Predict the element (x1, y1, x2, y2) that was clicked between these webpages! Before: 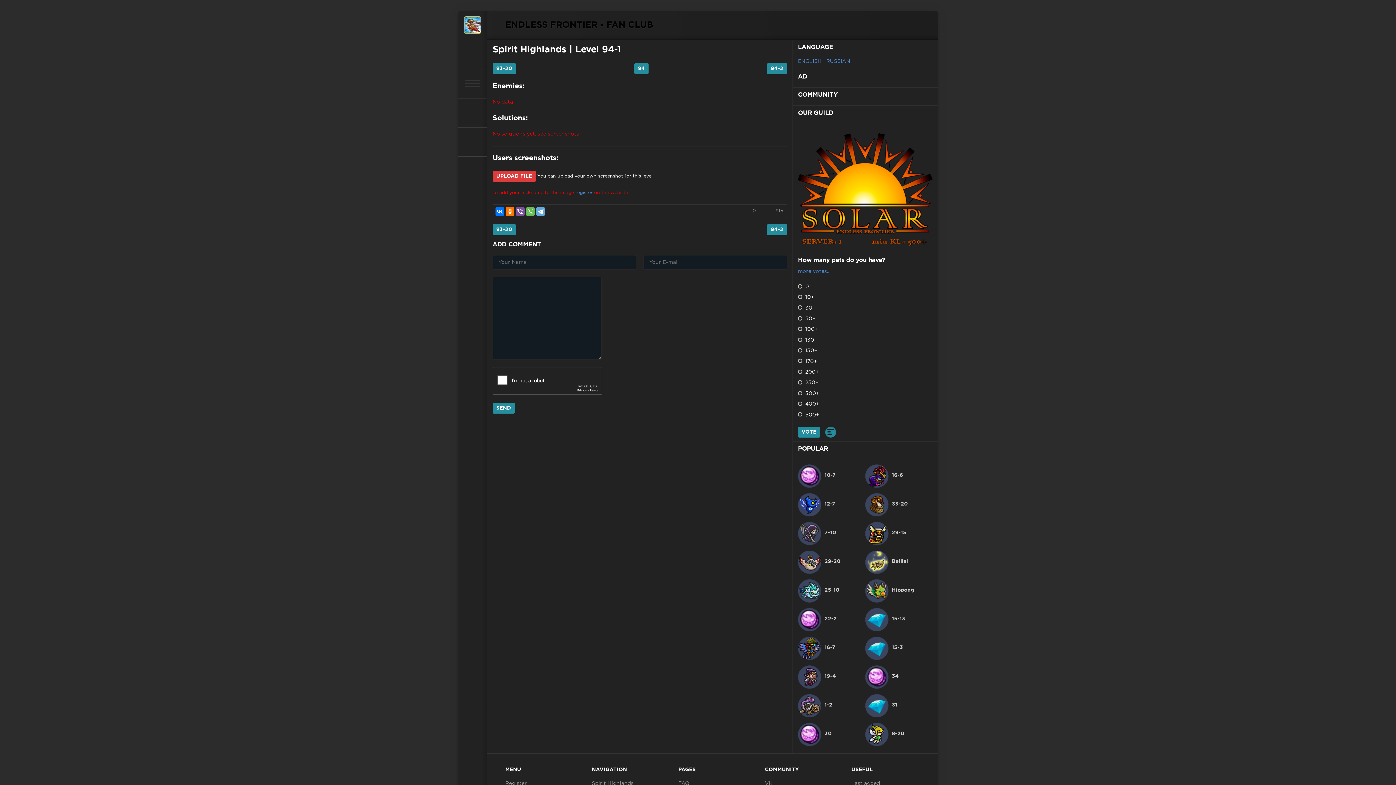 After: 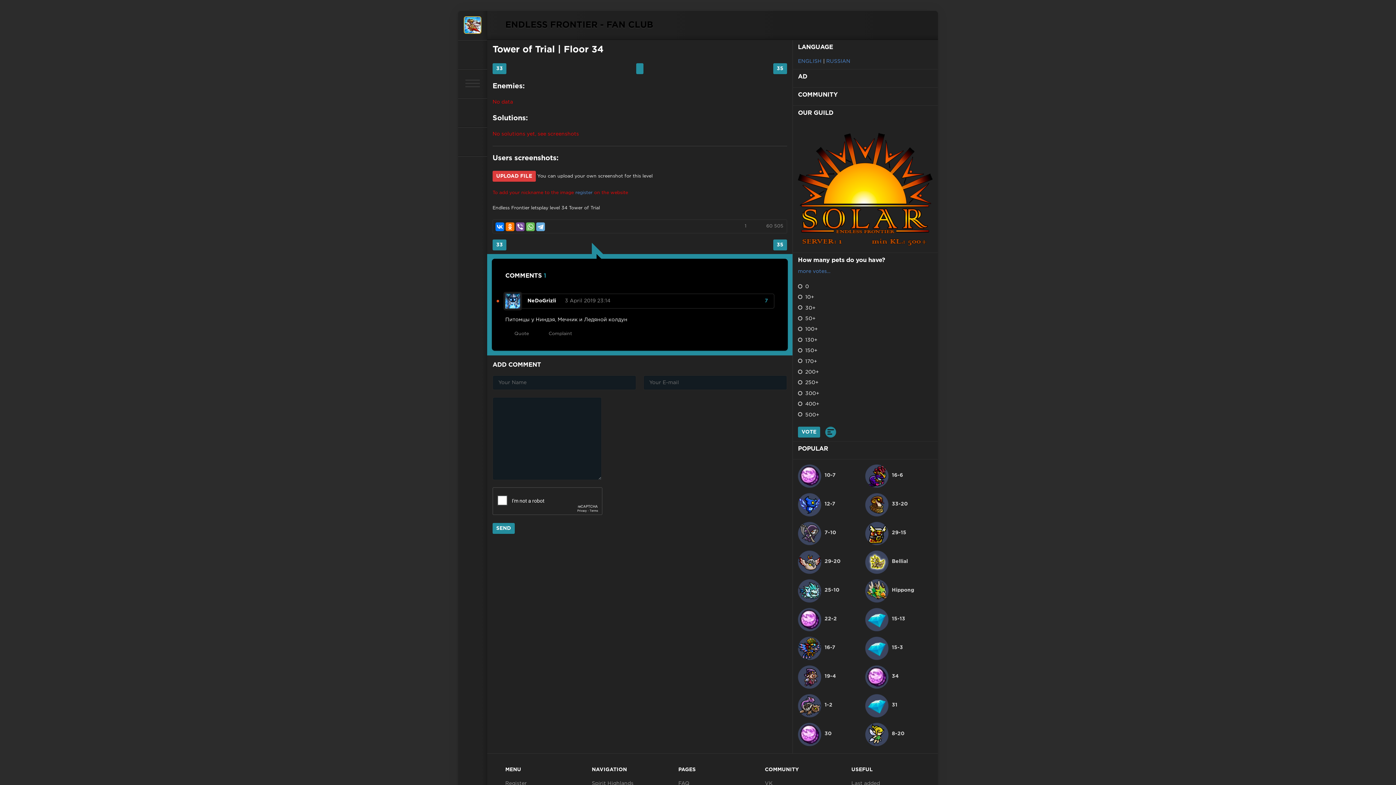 Action: bbox: (865, 665, 932, 680) label: 34